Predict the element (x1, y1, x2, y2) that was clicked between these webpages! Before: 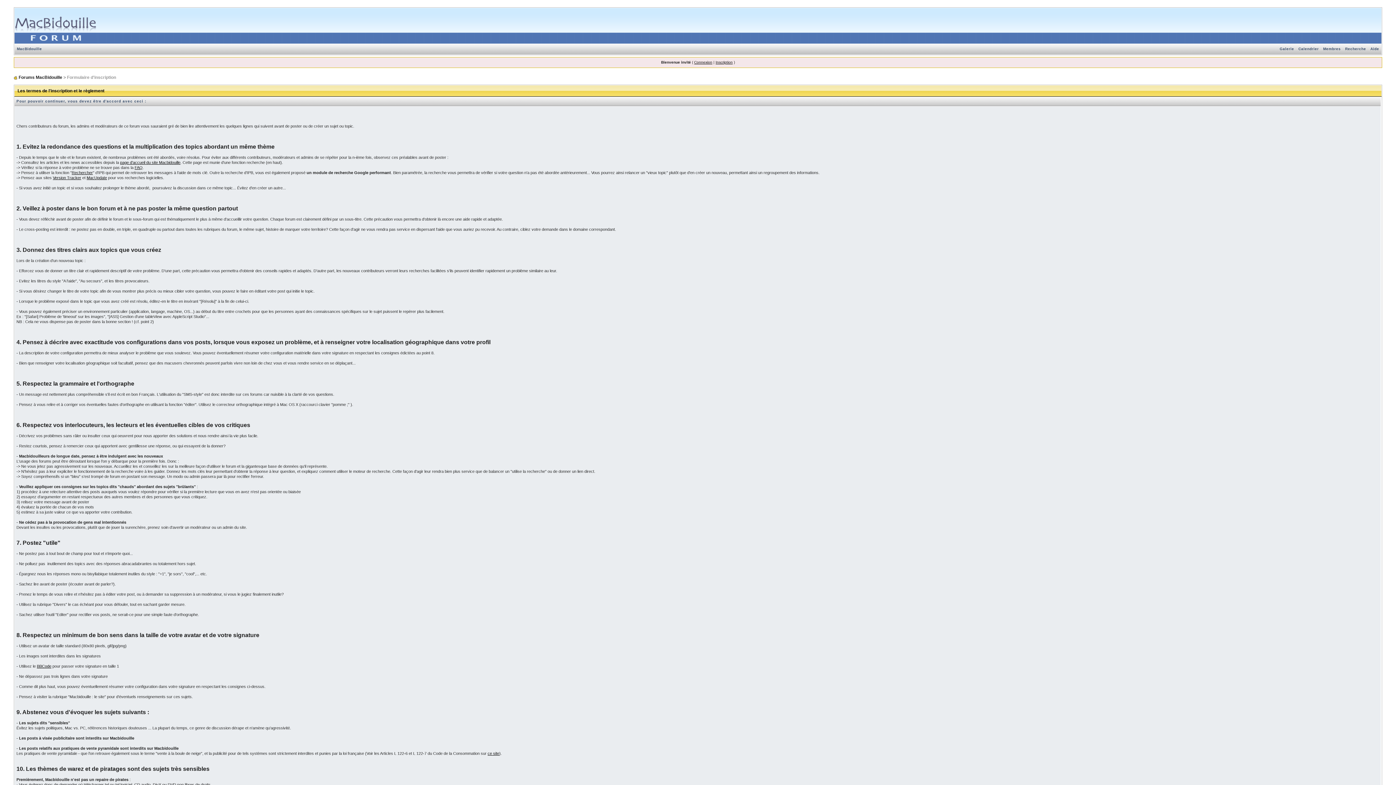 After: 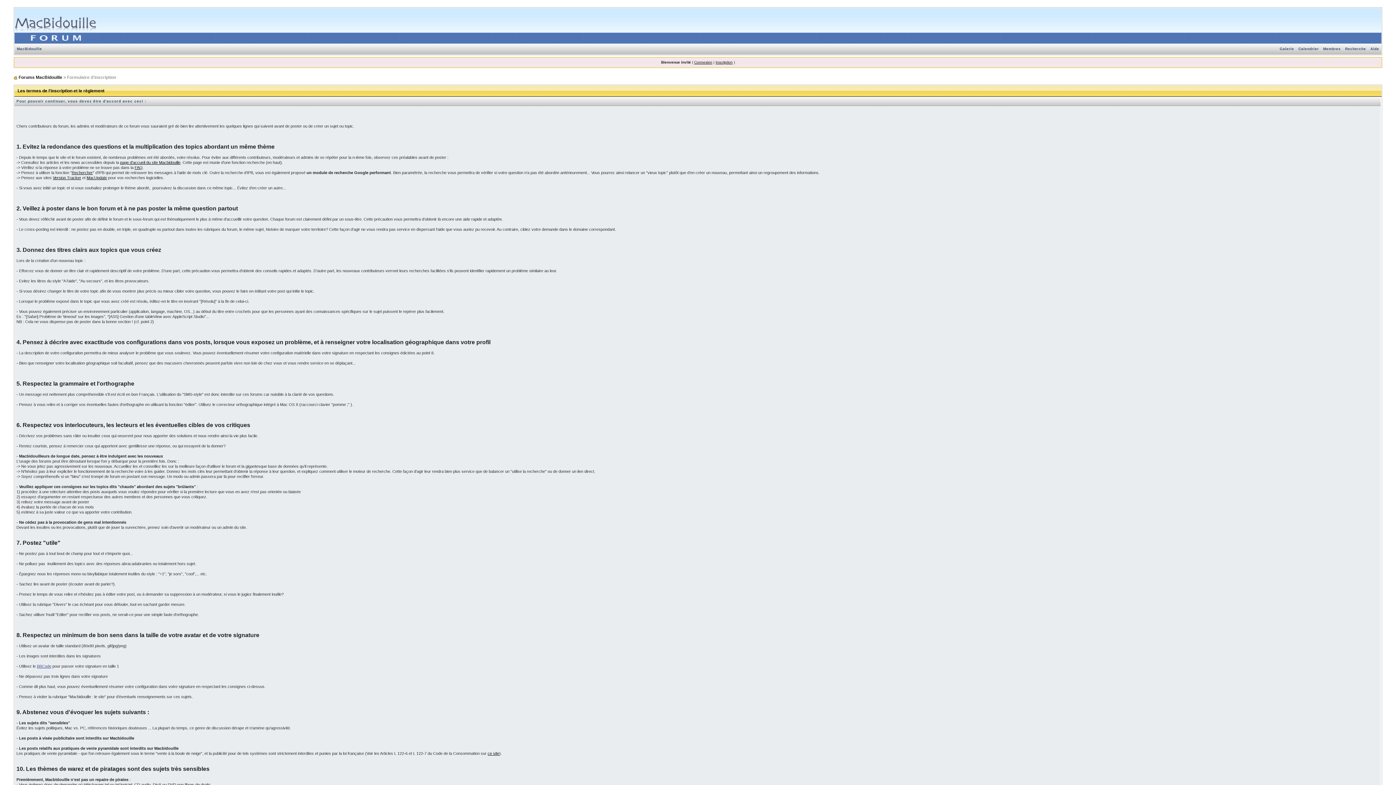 Action: label: BBCode bbox: (36, 664, 51, 668)